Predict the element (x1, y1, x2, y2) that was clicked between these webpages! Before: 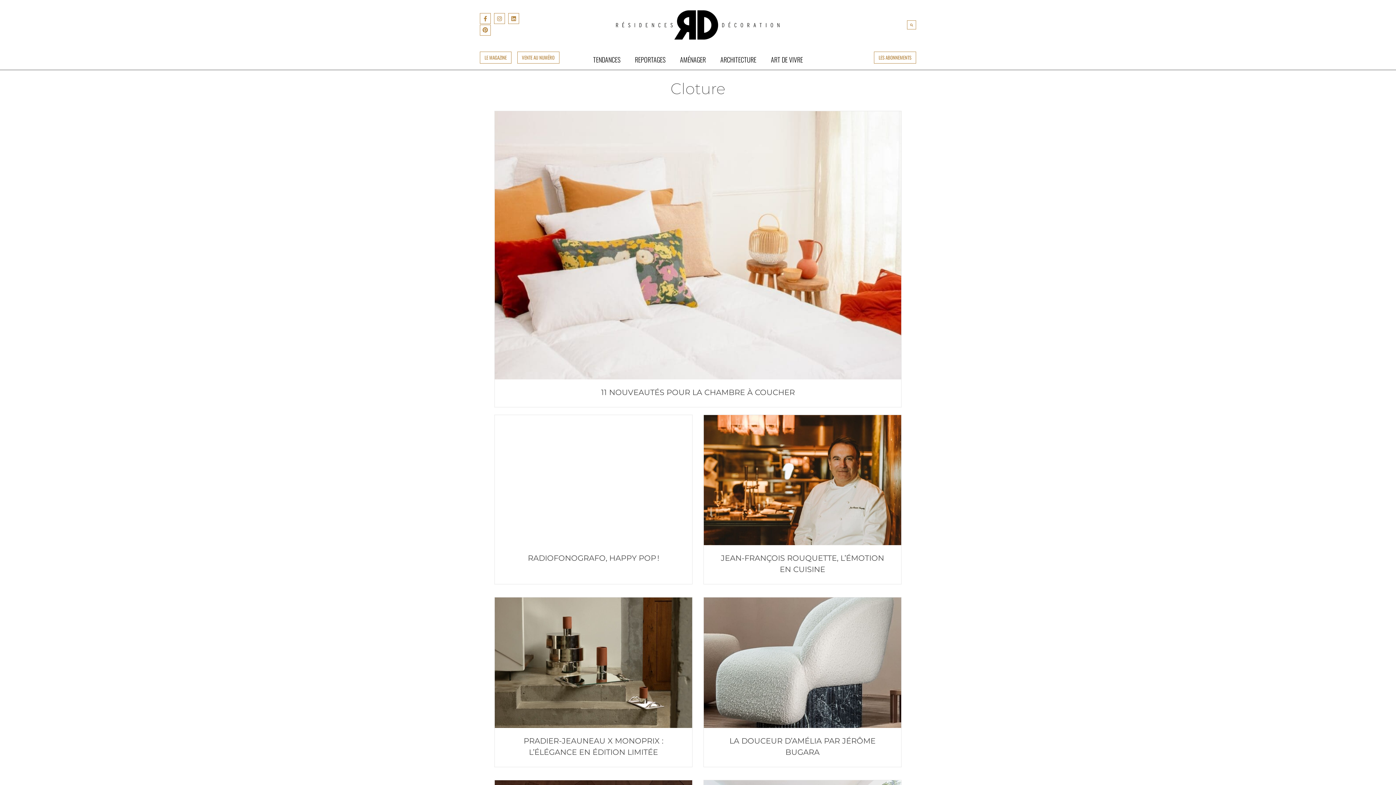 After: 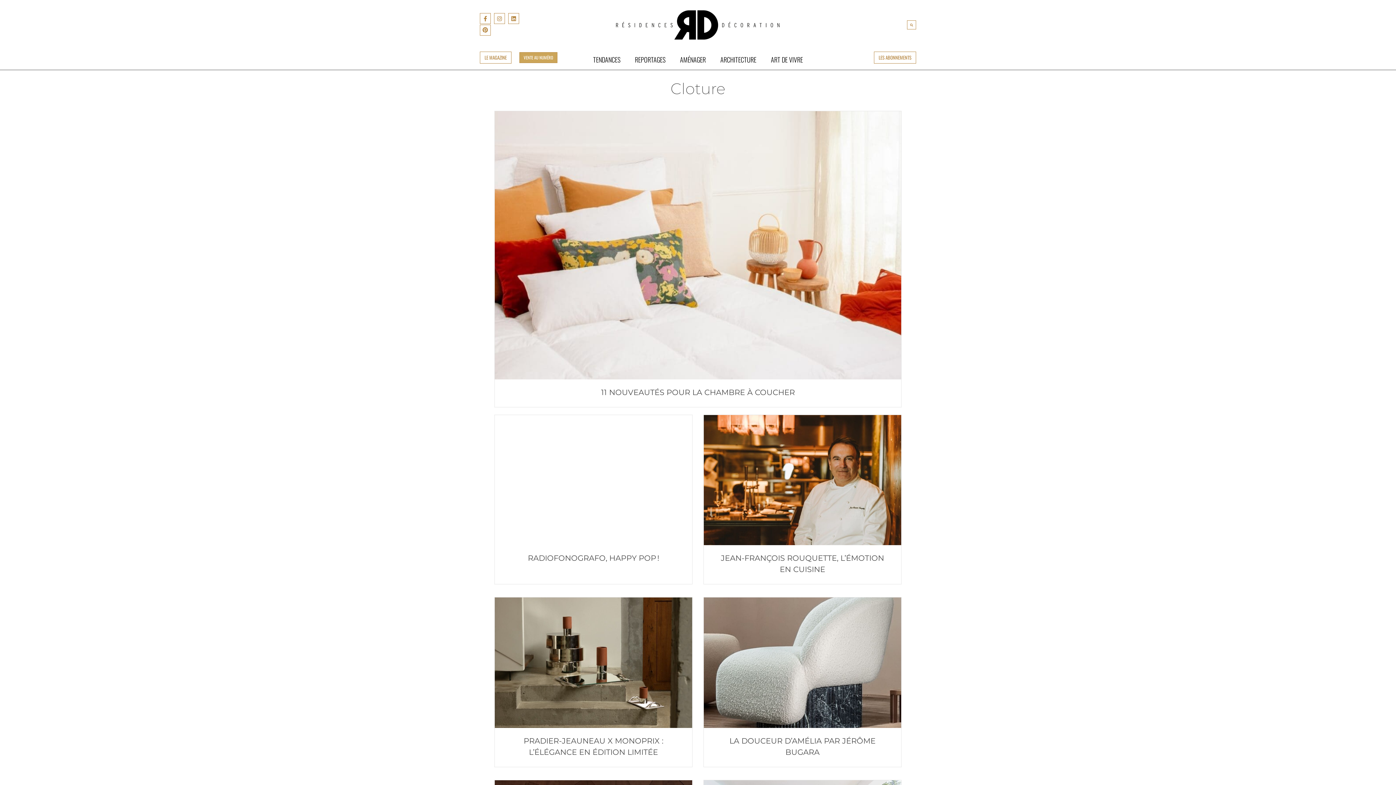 Action: bbox: (517, 51, 559, 63) label: VENTE AU NUMÉRO